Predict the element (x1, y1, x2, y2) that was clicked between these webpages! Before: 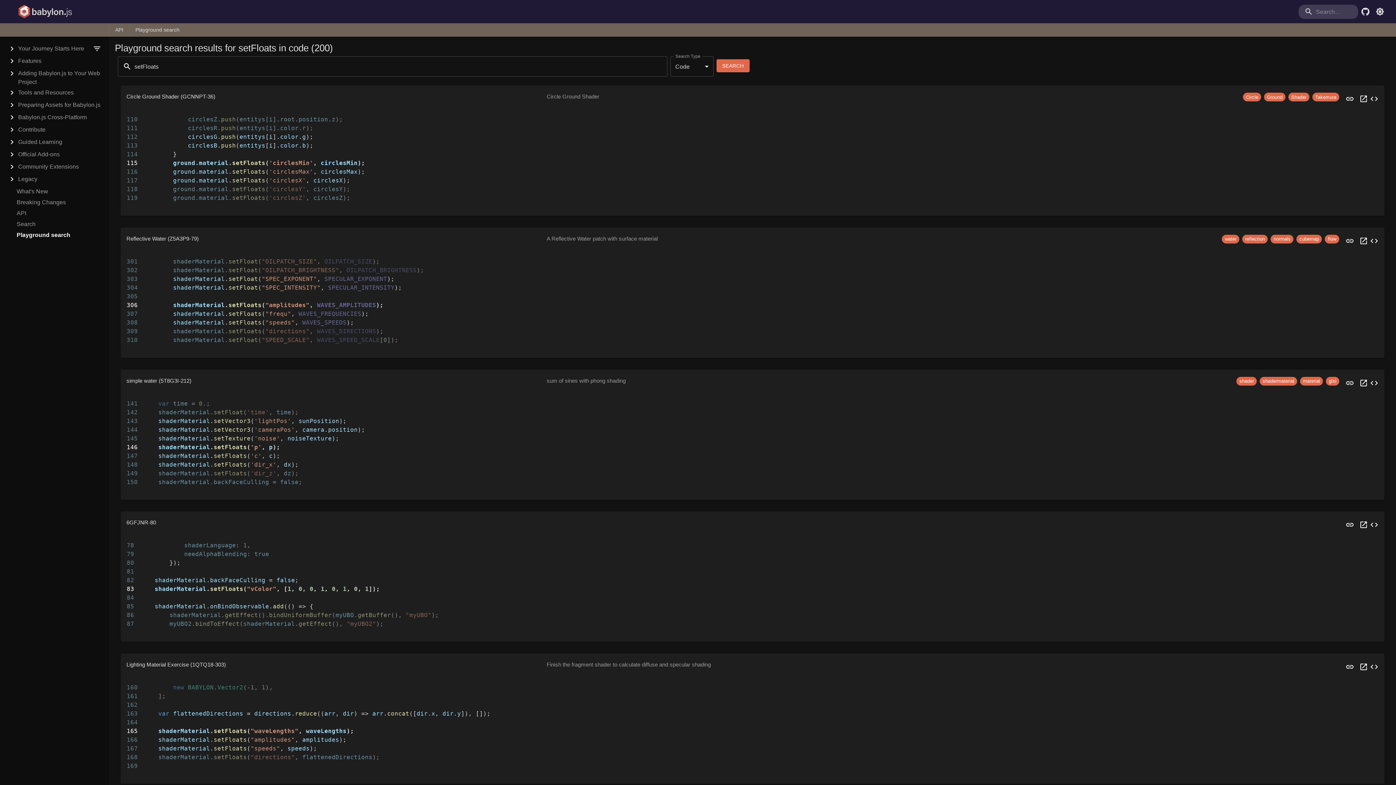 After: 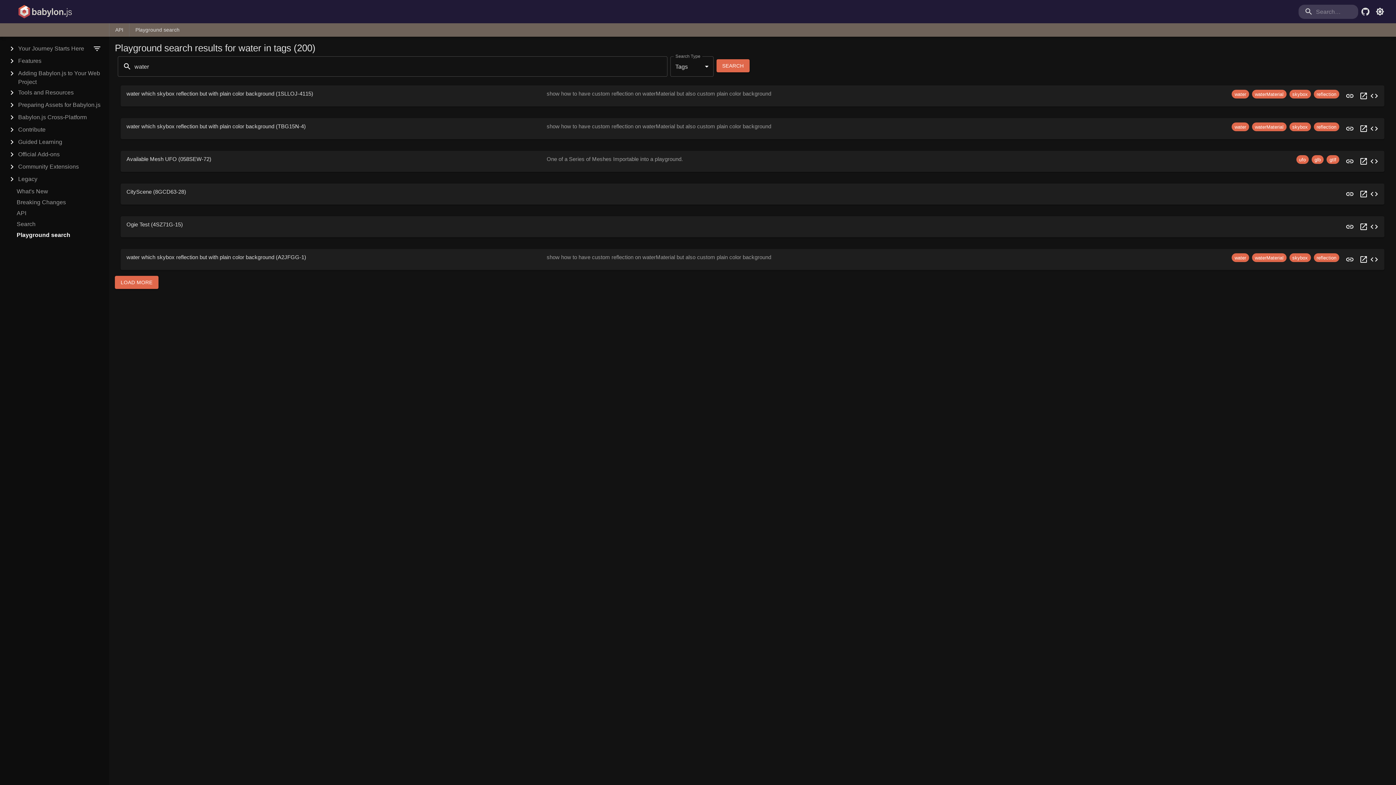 Action: label: water bbox: (1222, 123, 1242, 129)